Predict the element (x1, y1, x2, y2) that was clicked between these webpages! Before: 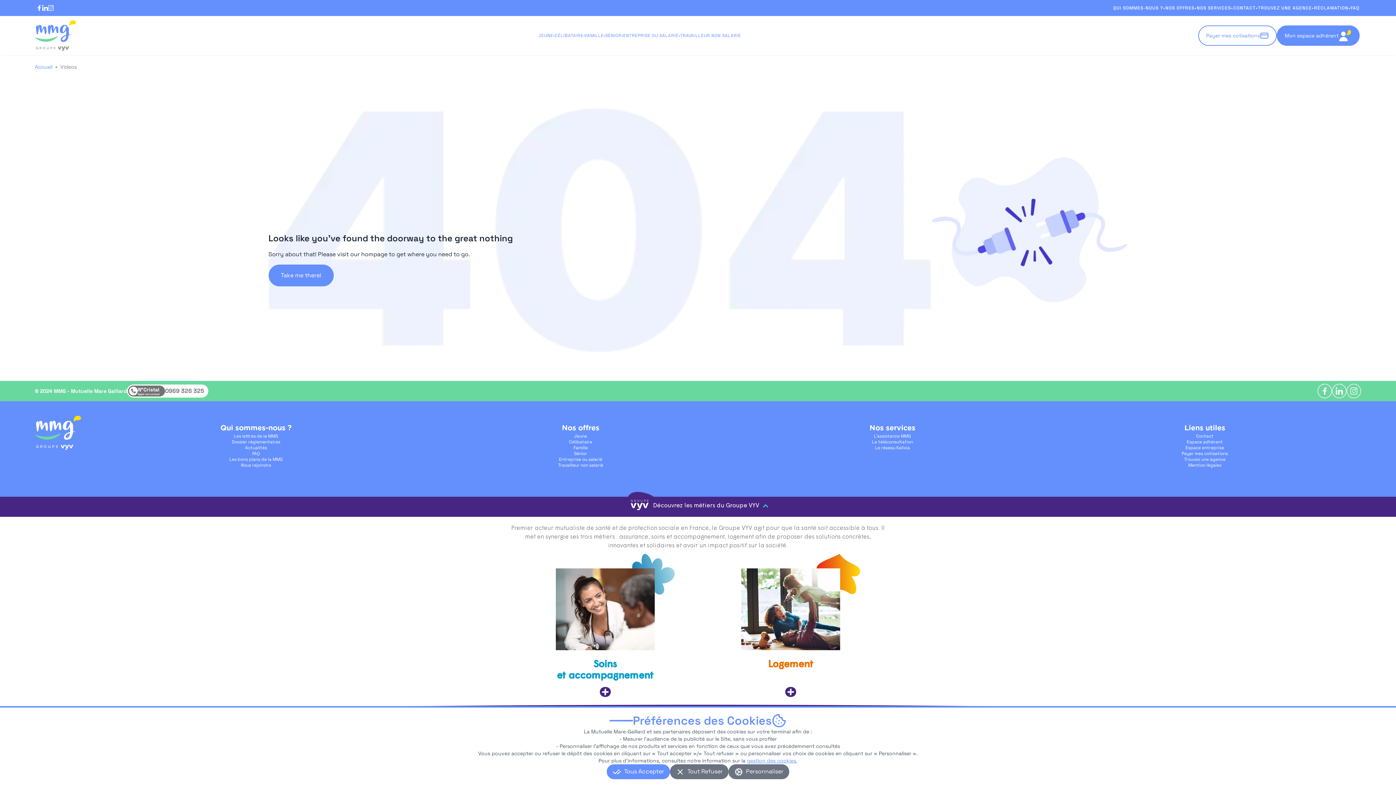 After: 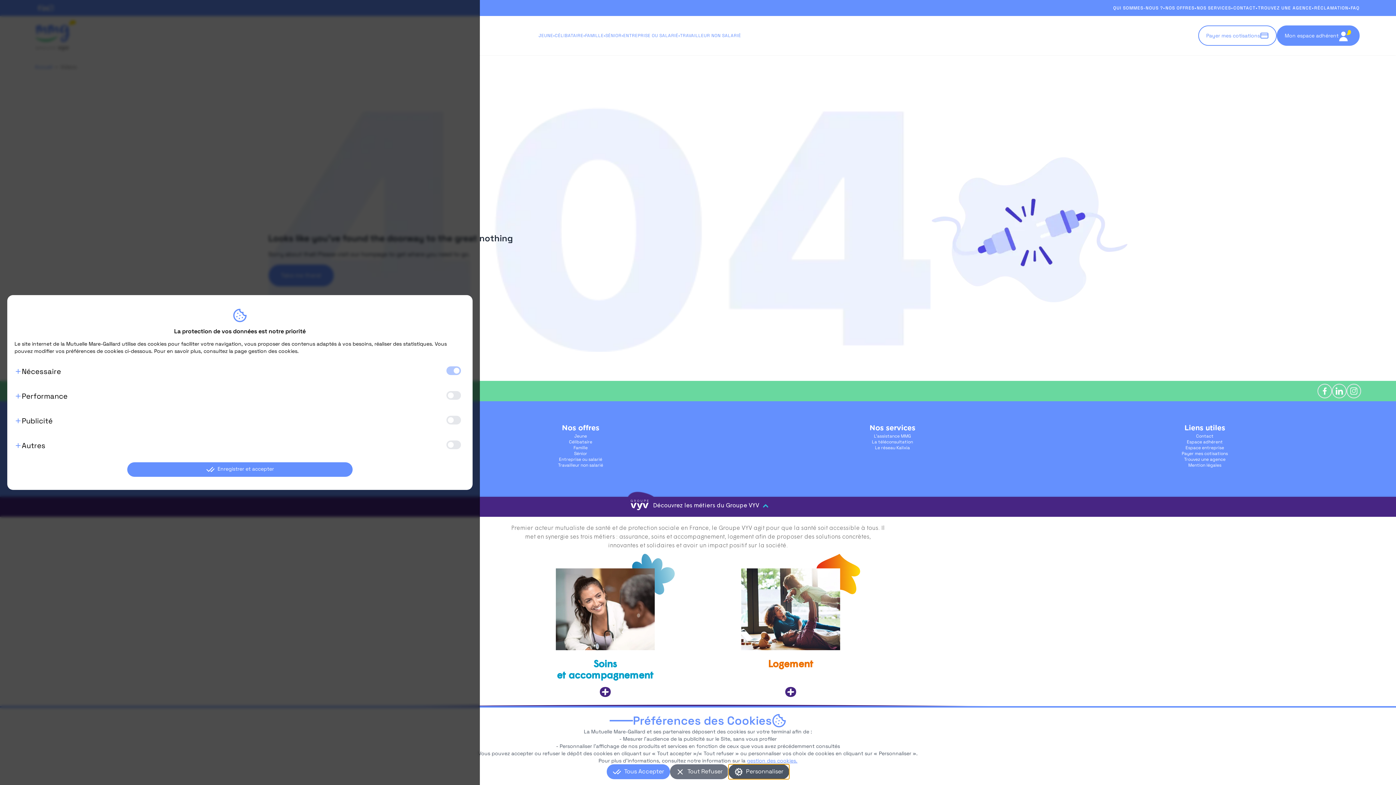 Action: label: Personnaliser bbox: (728, 764, 789, 779)